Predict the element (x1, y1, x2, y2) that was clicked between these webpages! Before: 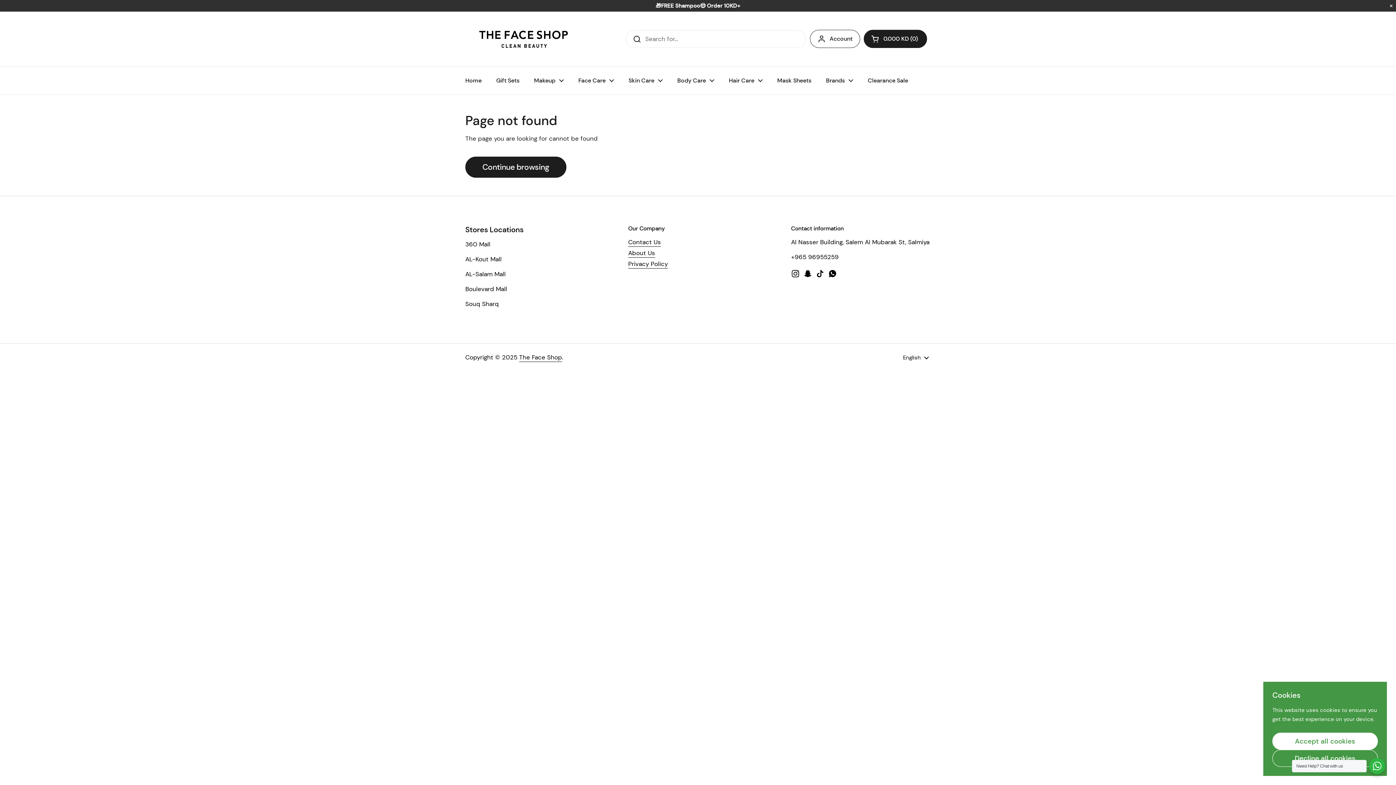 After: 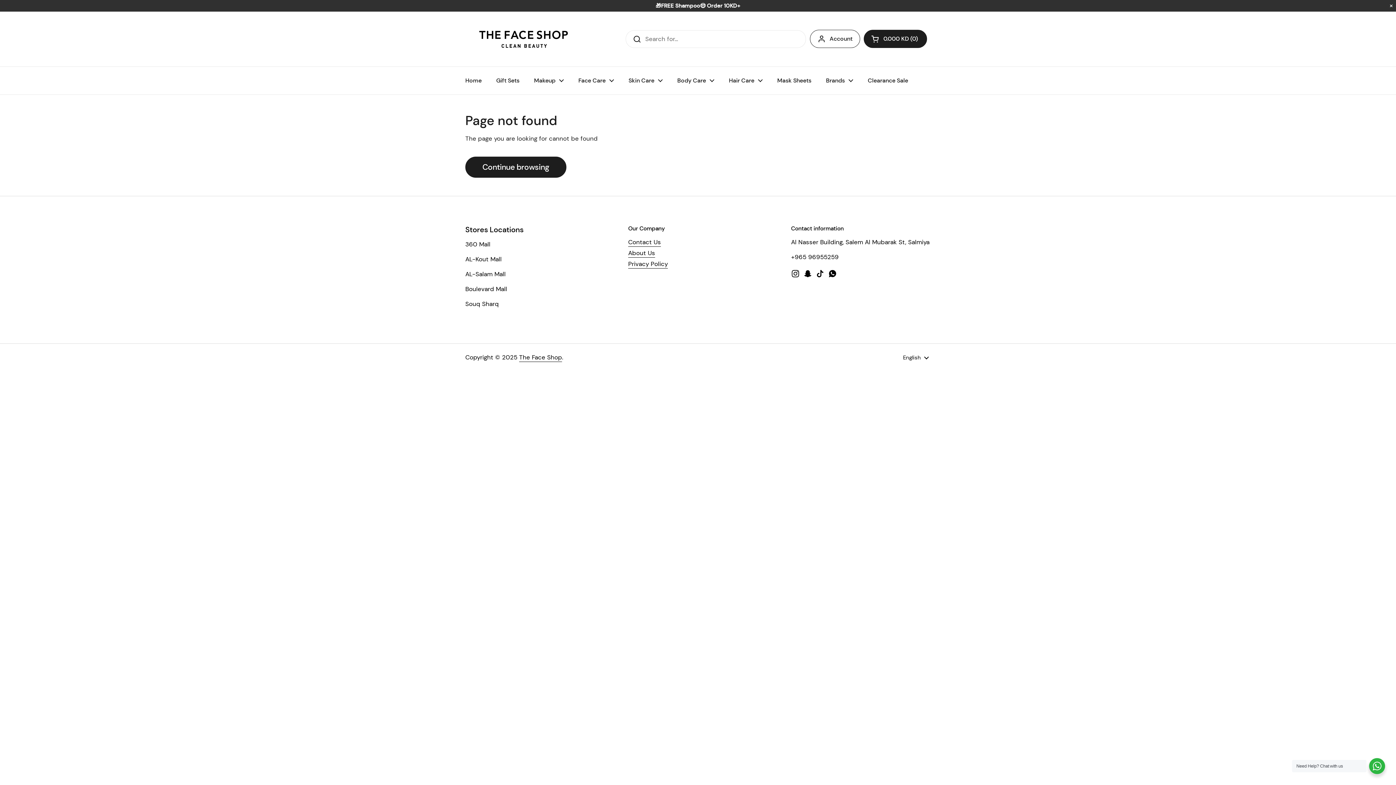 Action: bbox: (1272, 733, 1378, 750) label: Accept all cookies